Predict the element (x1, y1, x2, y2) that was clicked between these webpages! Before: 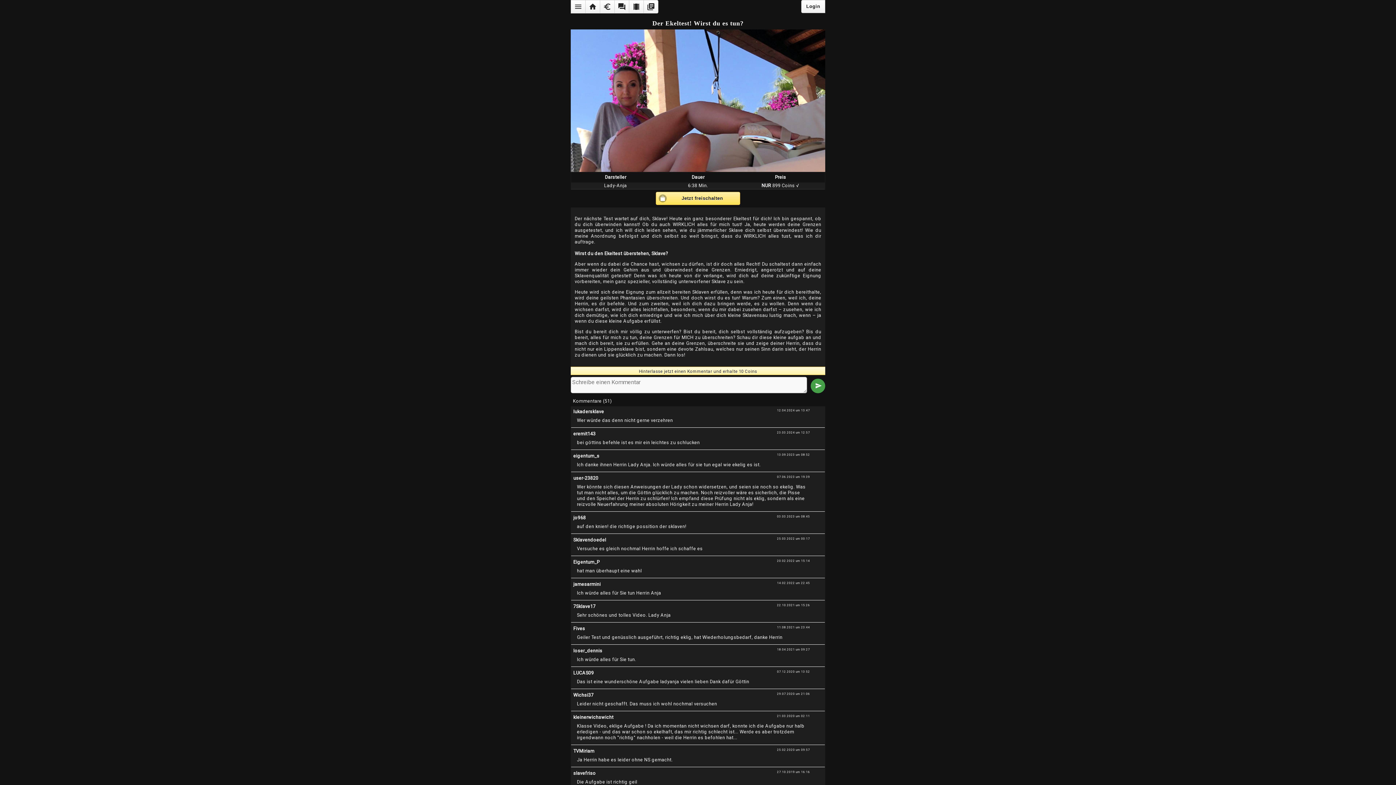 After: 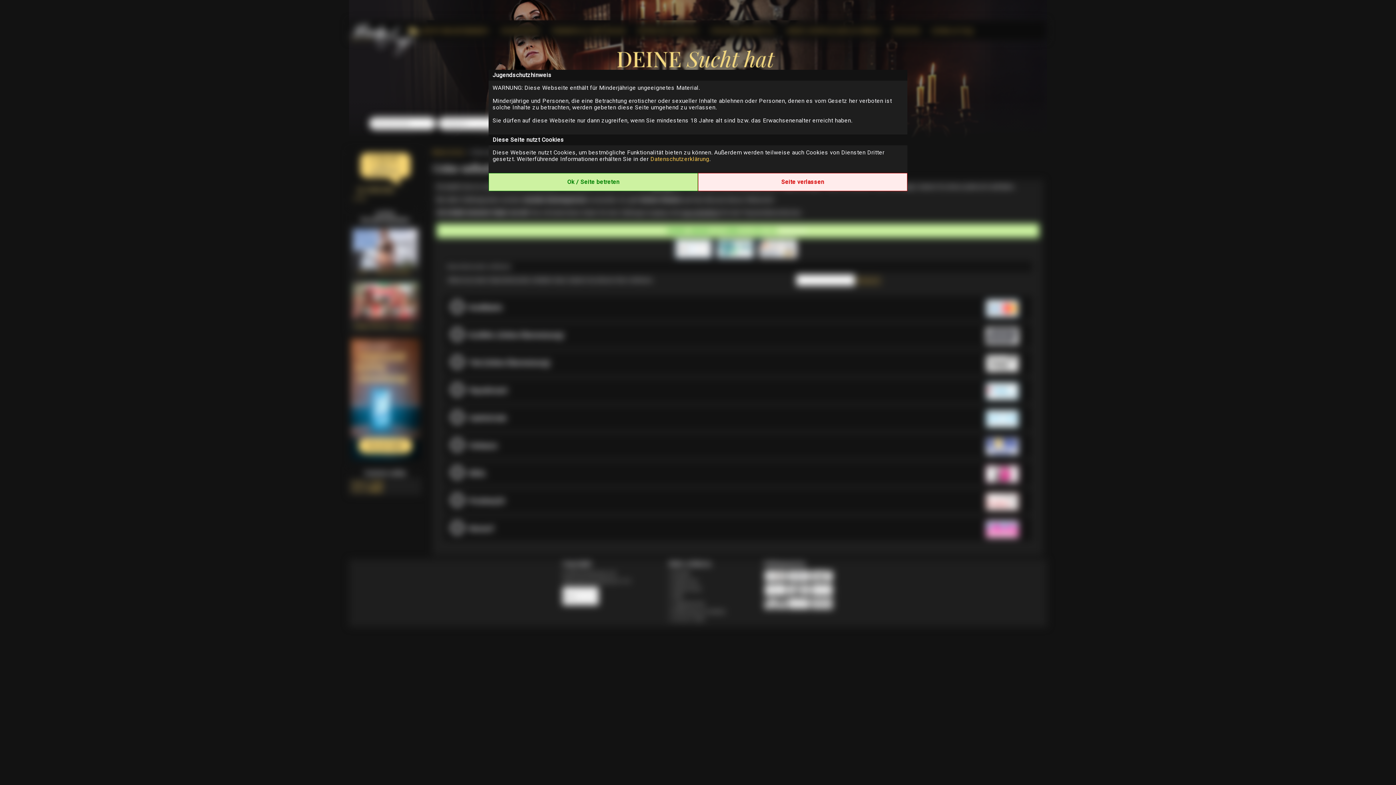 Action: bbox: (600, 0, 614, 13) label: euro